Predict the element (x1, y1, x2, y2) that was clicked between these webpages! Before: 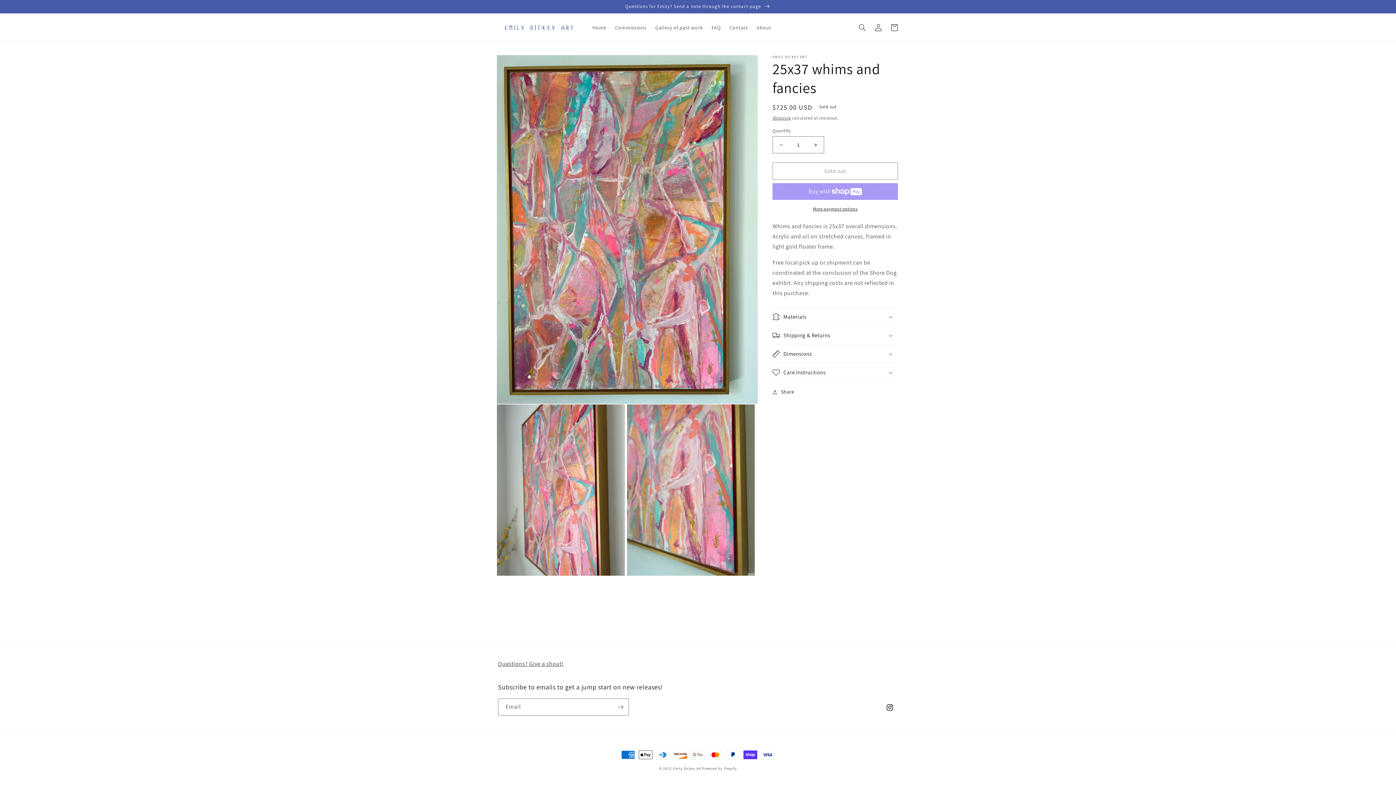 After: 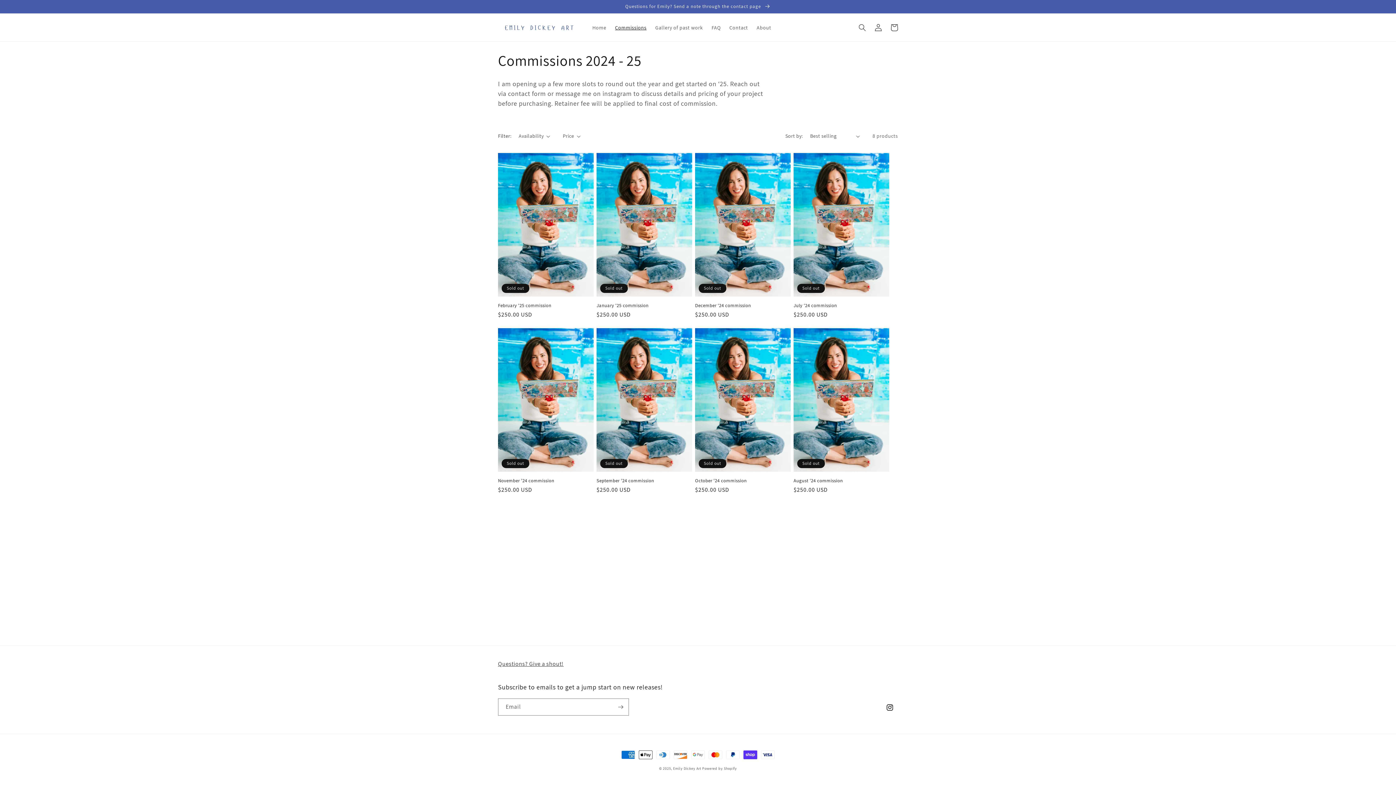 Action: bbox: (610, 19, 651, 35) label: Commissions